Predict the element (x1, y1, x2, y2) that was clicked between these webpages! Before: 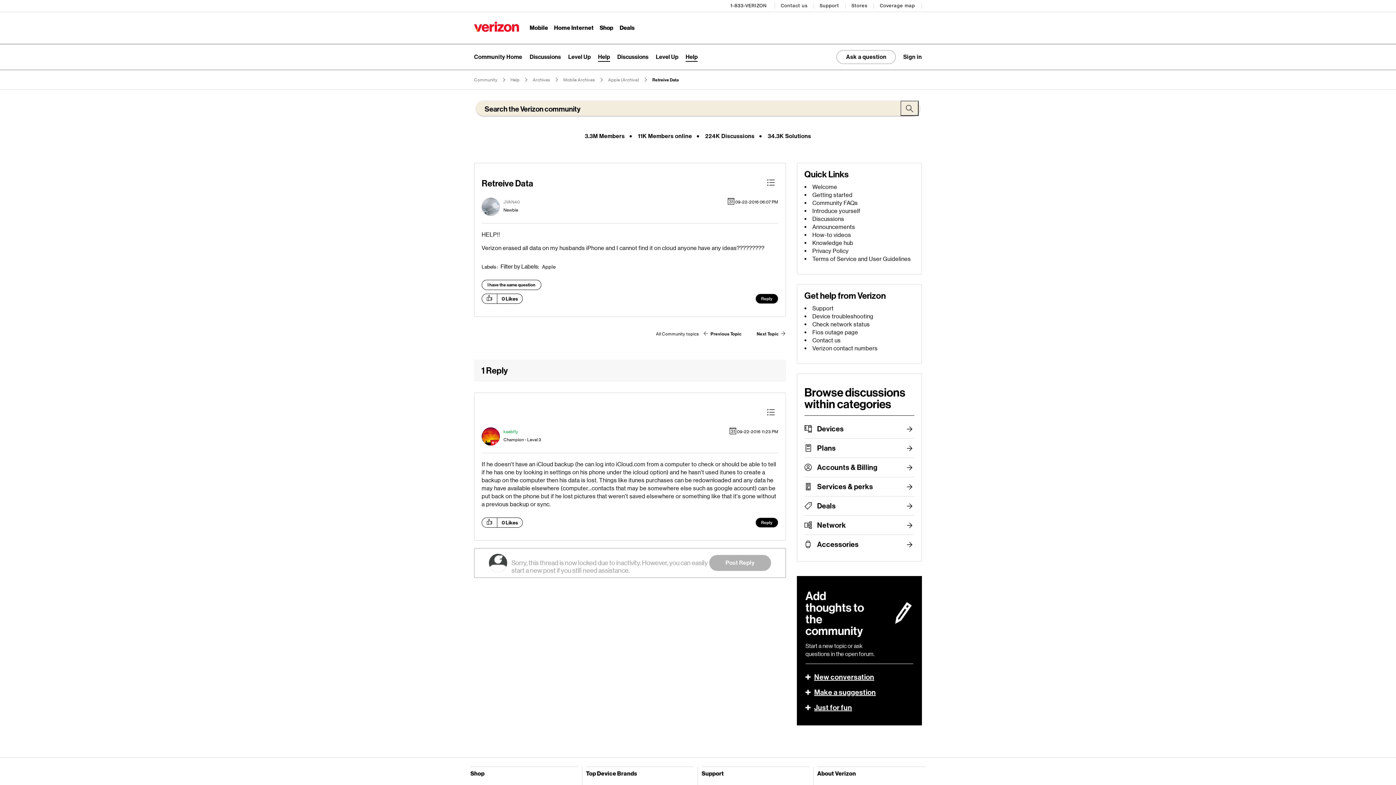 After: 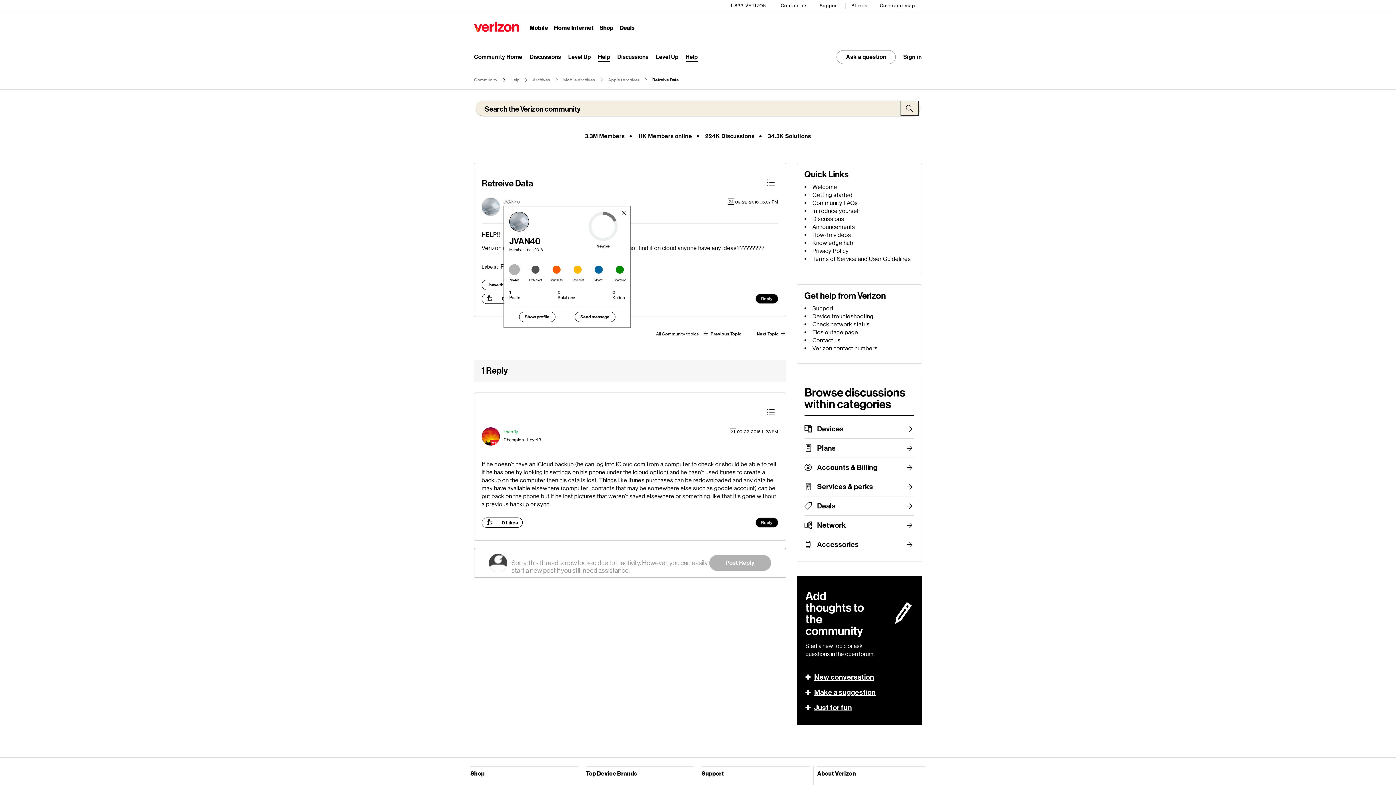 Action: label: View Profile of JVAN40 bbox: (503, 199, 520, 204)